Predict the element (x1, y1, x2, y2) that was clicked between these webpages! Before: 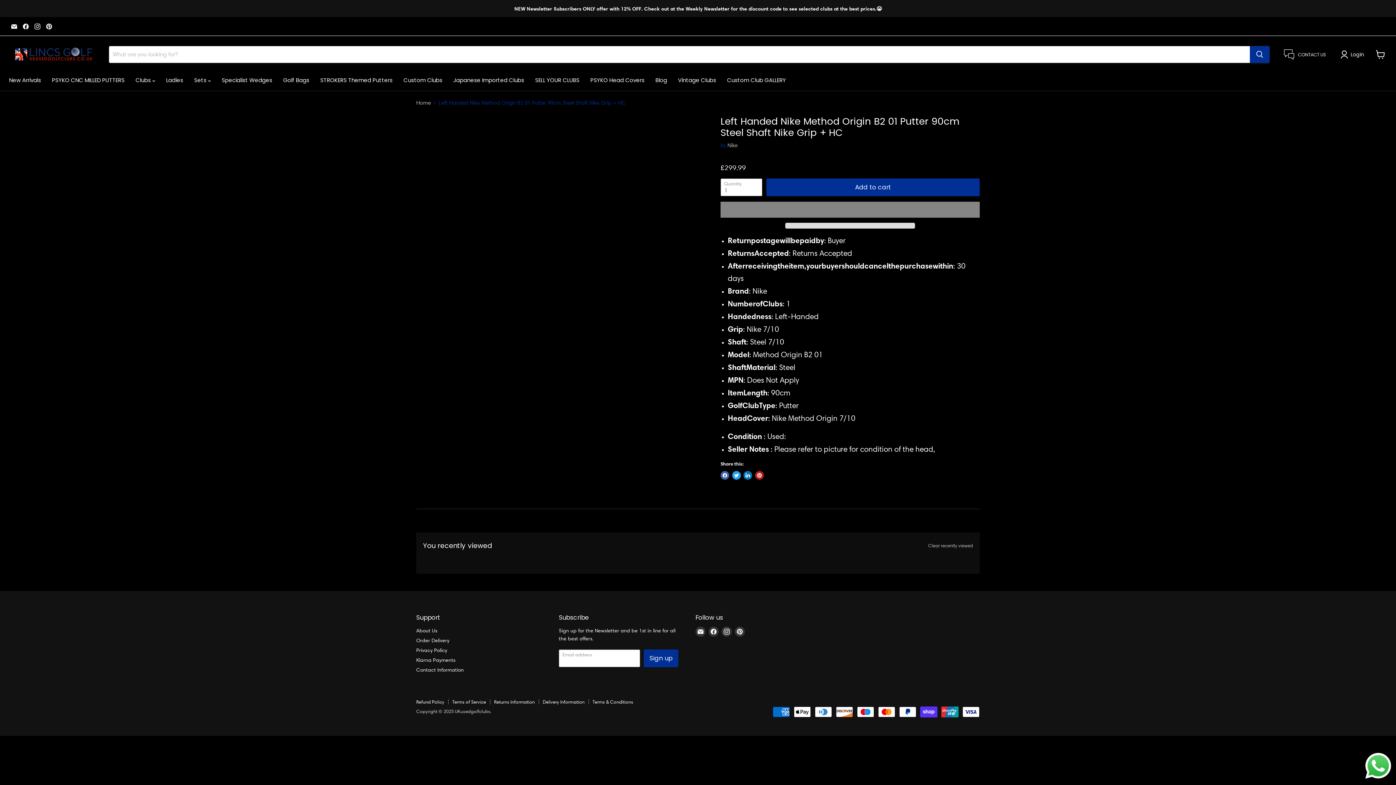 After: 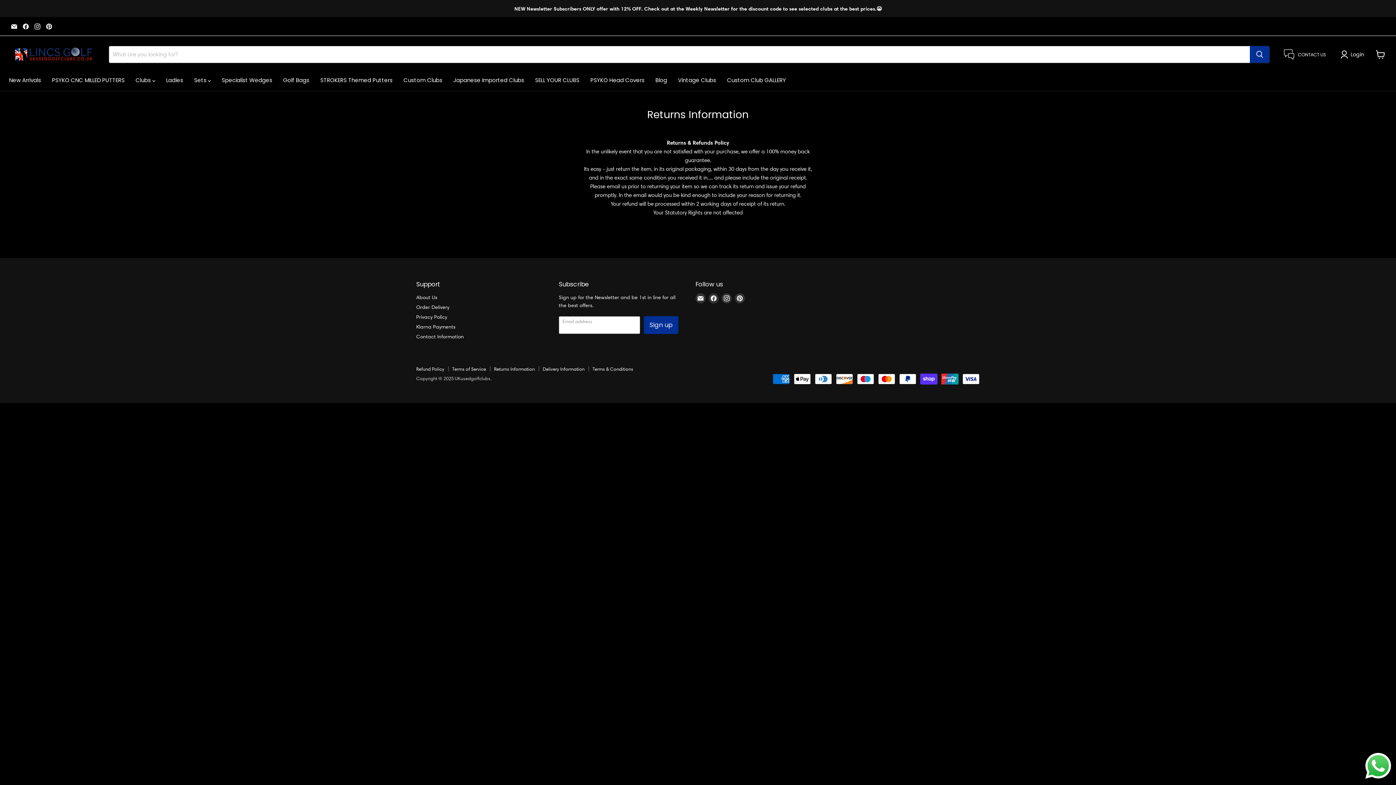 Action: label: Returns Information bbox: (494, 699, 534, 705)